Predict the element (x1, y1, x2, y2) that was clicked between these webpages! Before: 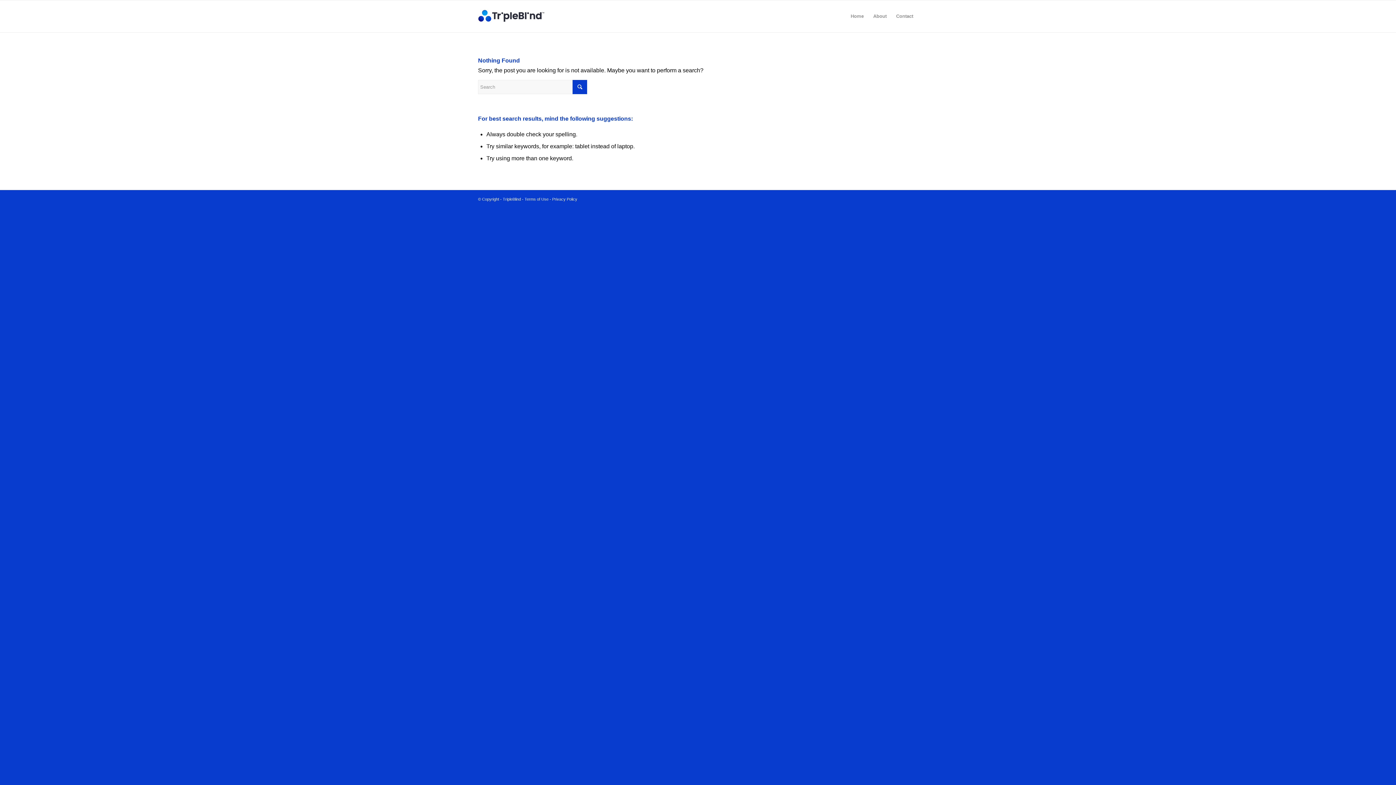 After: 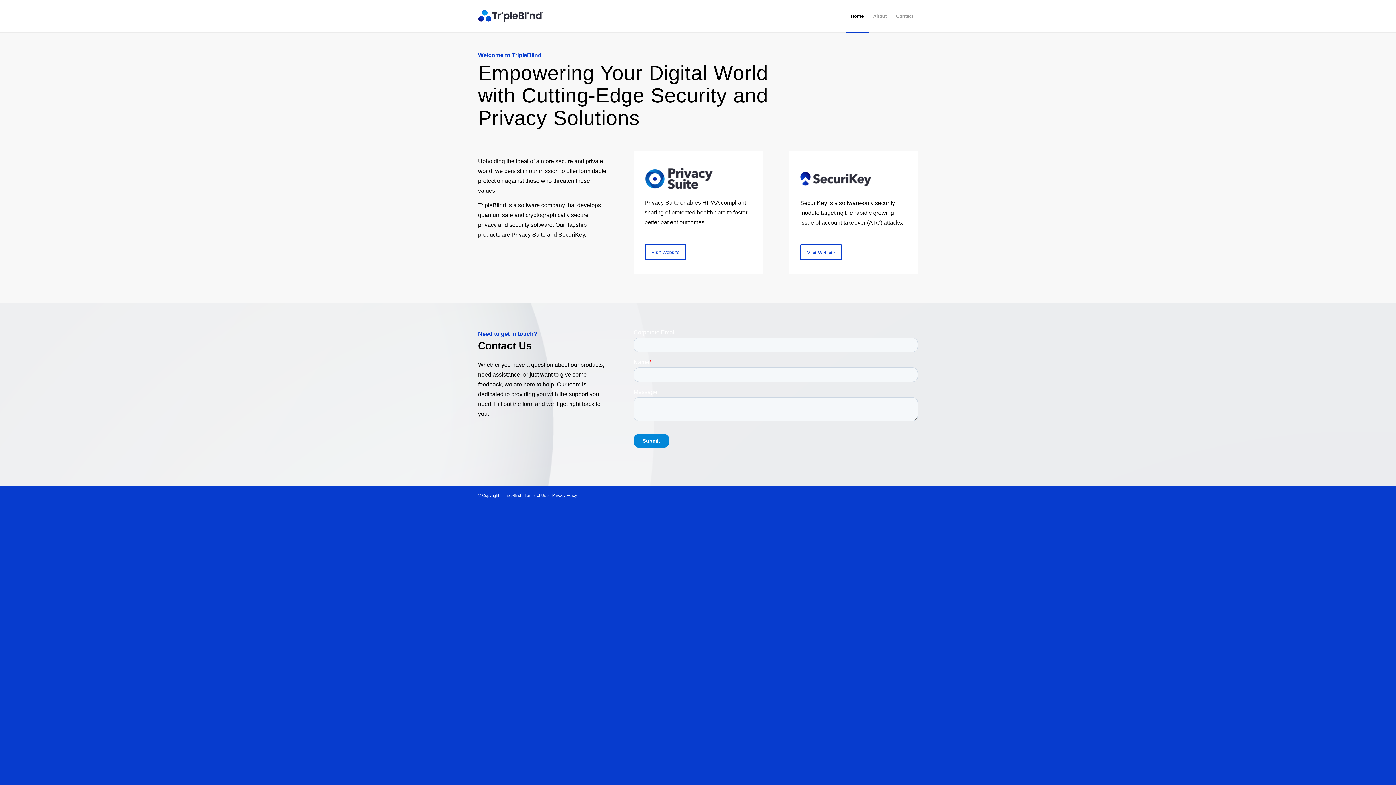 Action: bbox: (846, 0, 868, 32) label: Home